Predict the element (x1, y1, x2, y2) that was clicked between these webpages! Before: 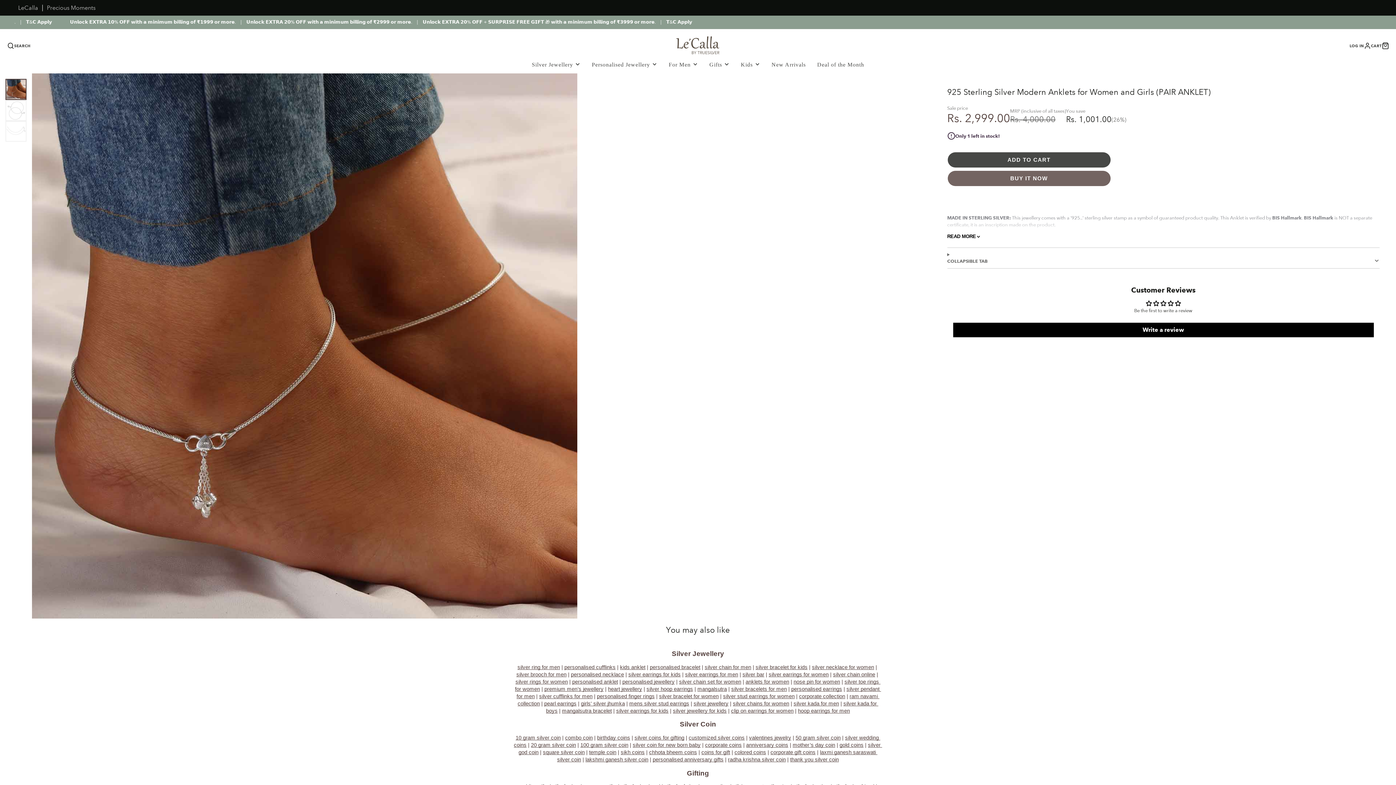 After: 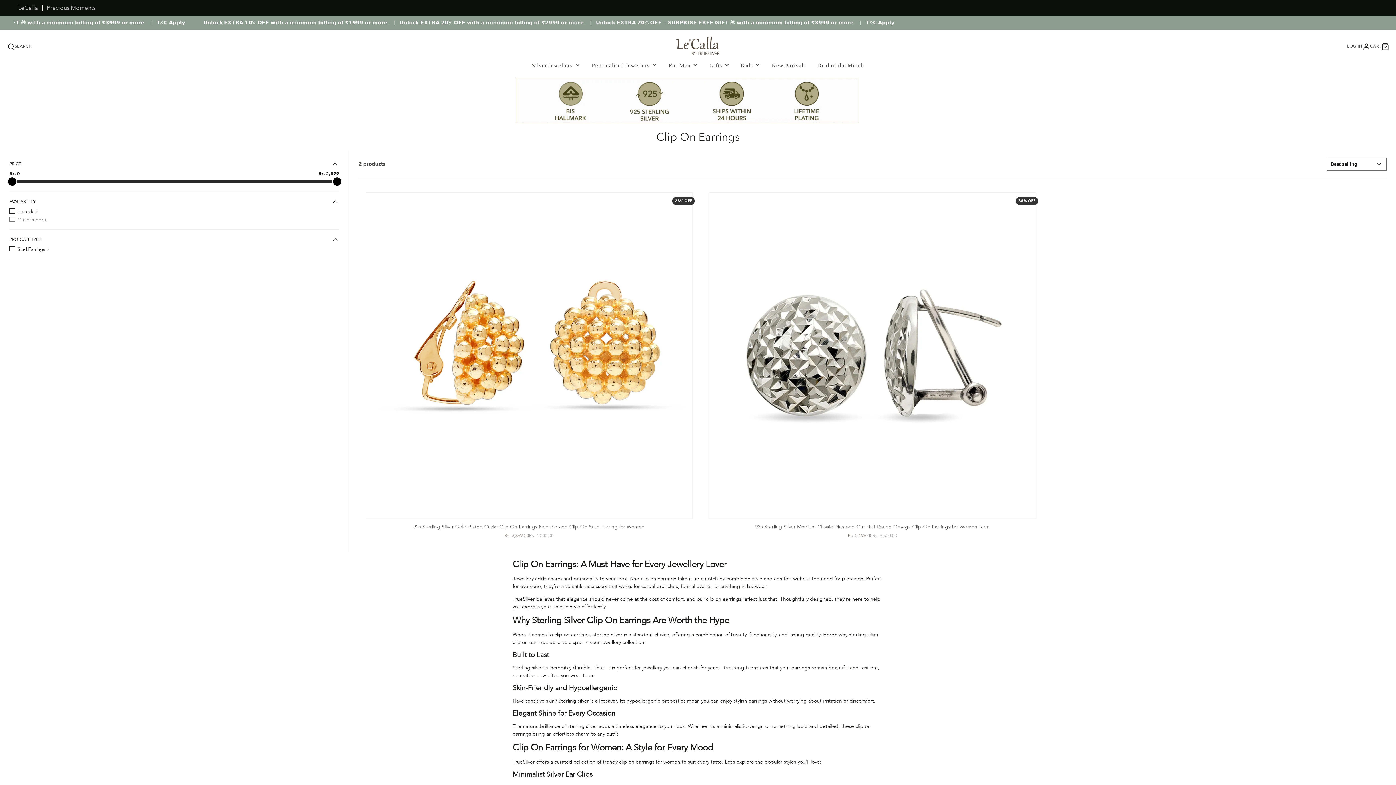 Action: bbox: (731, 708, 793, 714) label: clip on earrings for women